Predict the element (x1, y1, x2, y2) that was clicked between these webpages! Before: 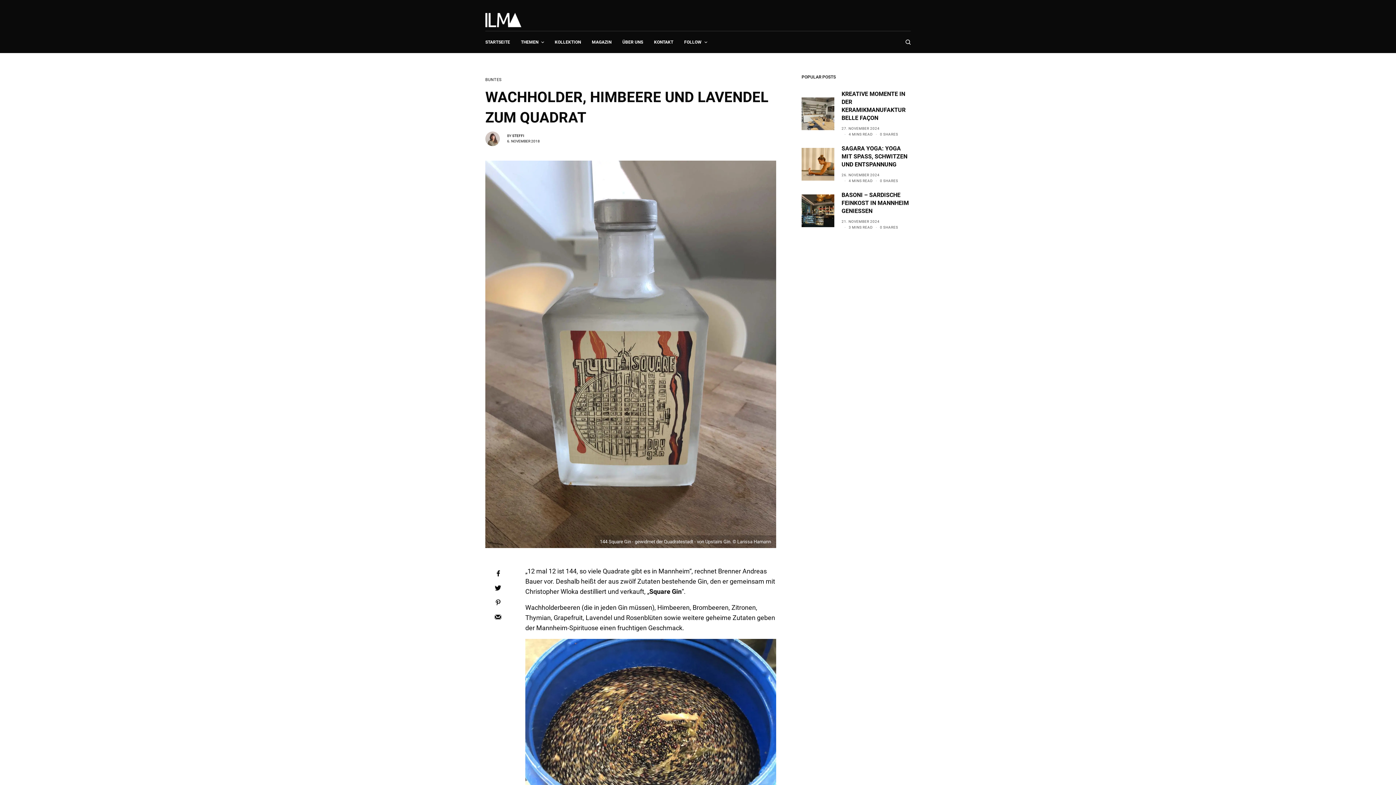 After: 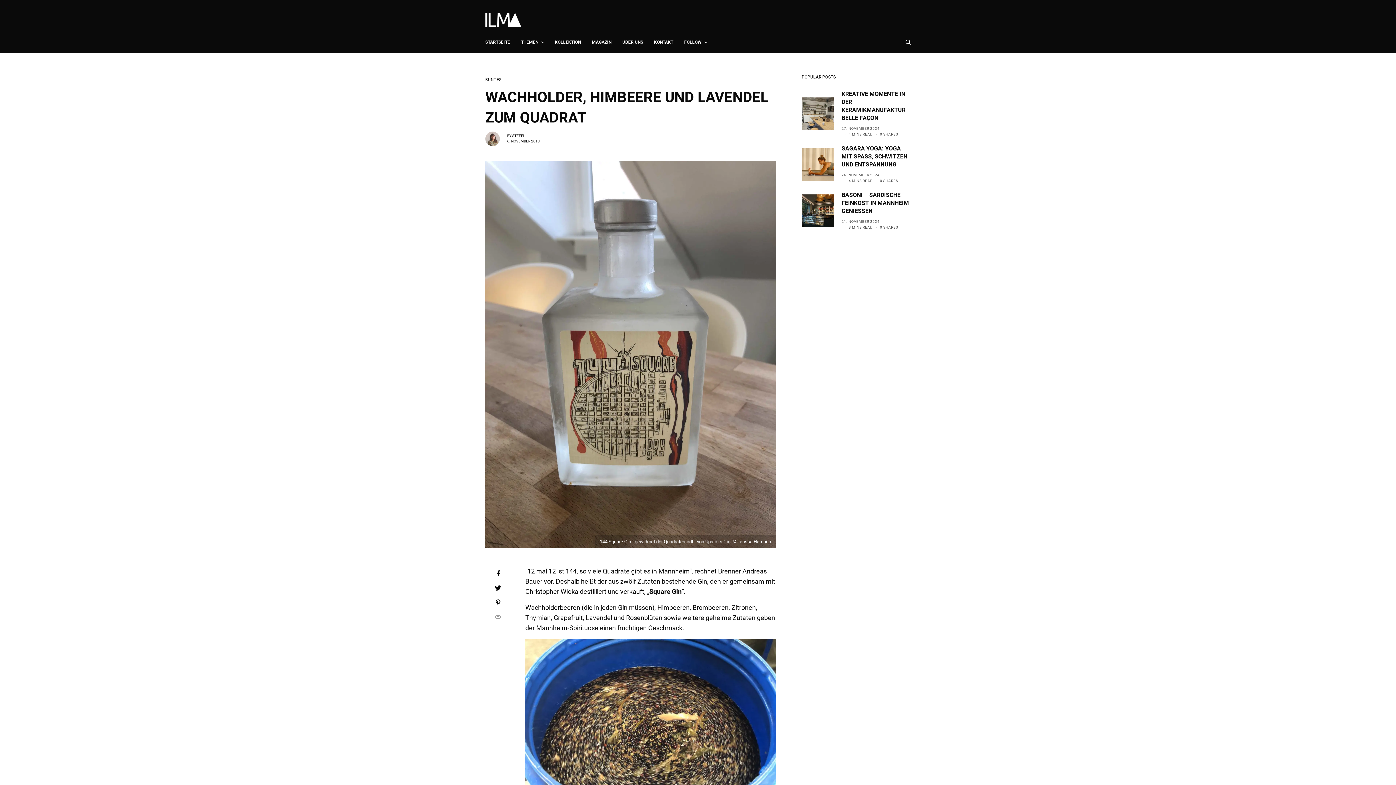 Action: bbox: (490, 613, 505, 621)